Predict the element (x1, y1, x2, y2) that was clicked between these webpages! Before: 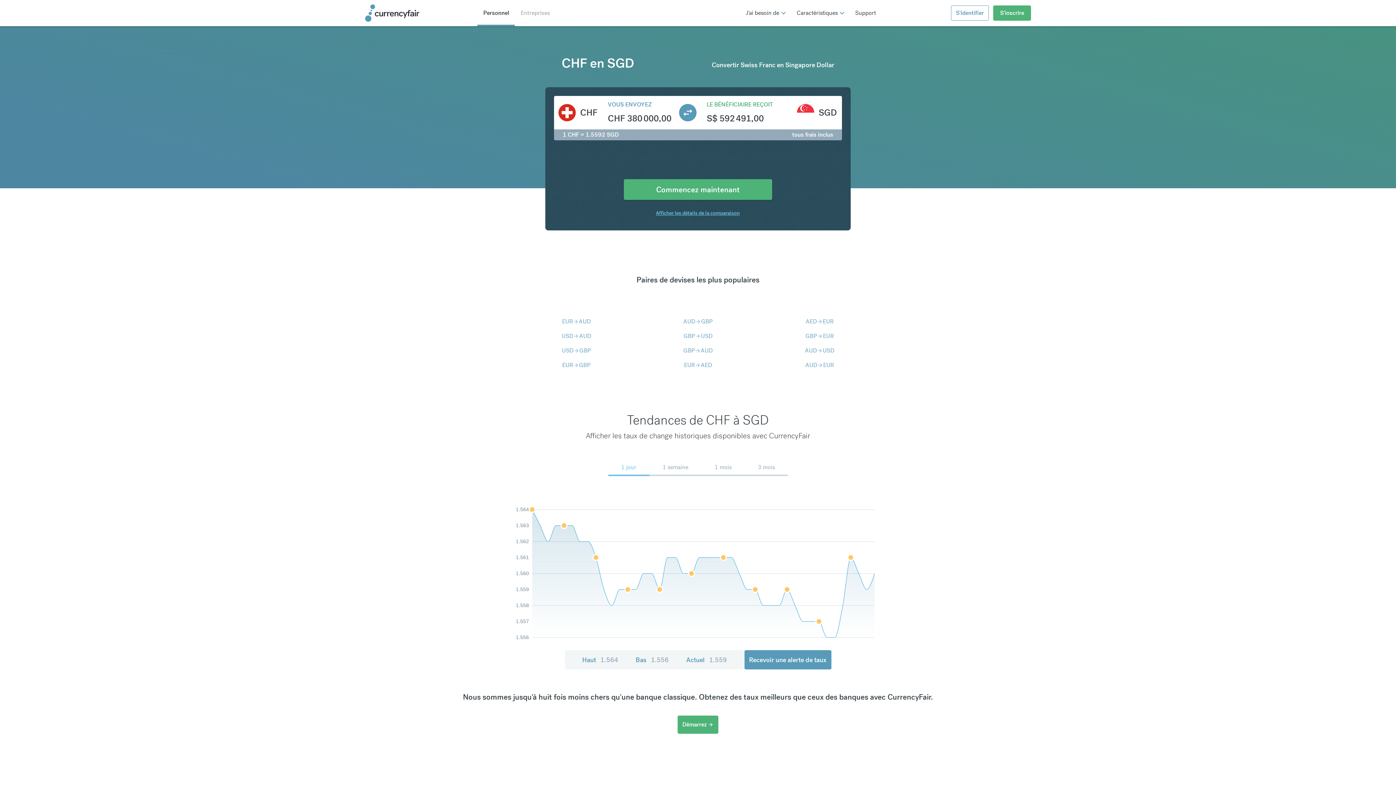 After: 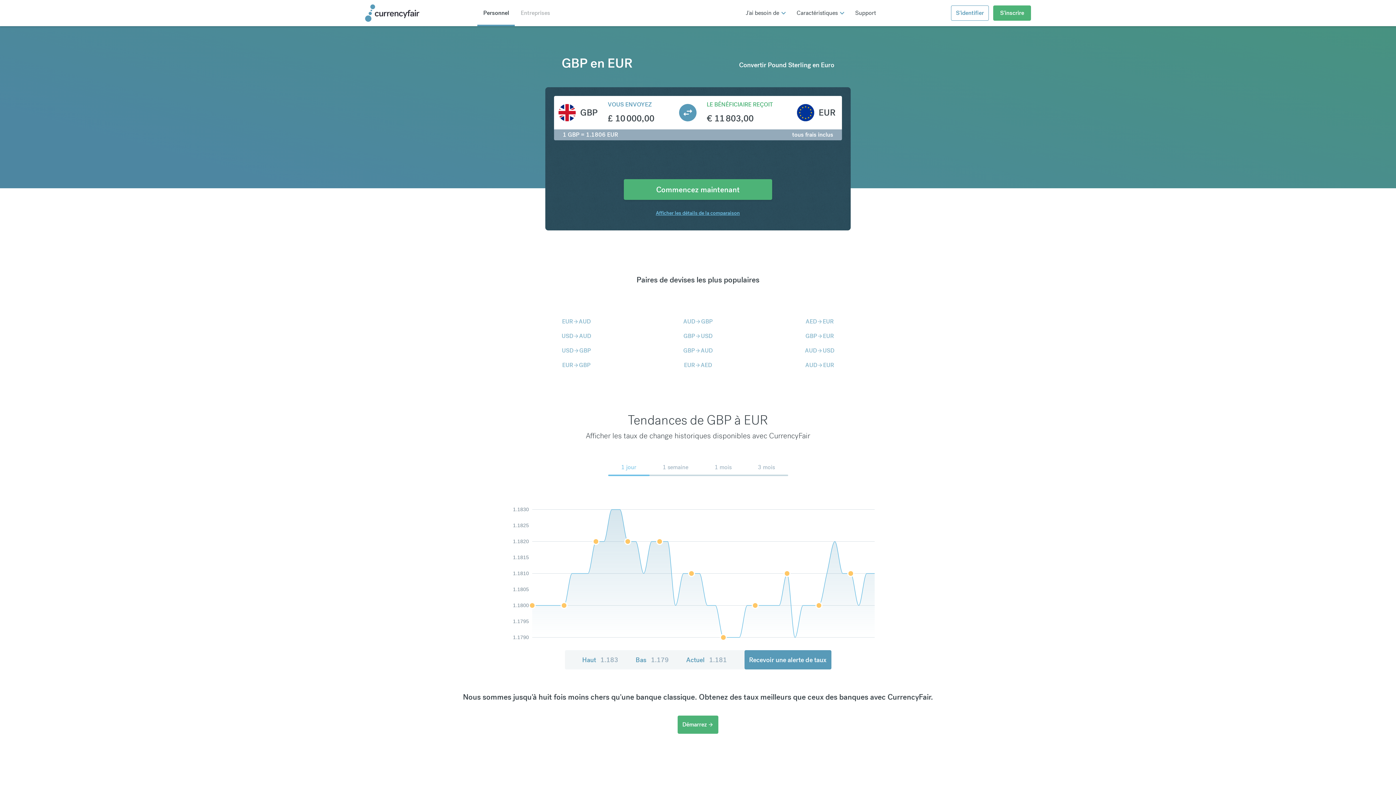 Action: label: GBP
arrow_forward
EUR bbox: (805, 332, 834, 340)